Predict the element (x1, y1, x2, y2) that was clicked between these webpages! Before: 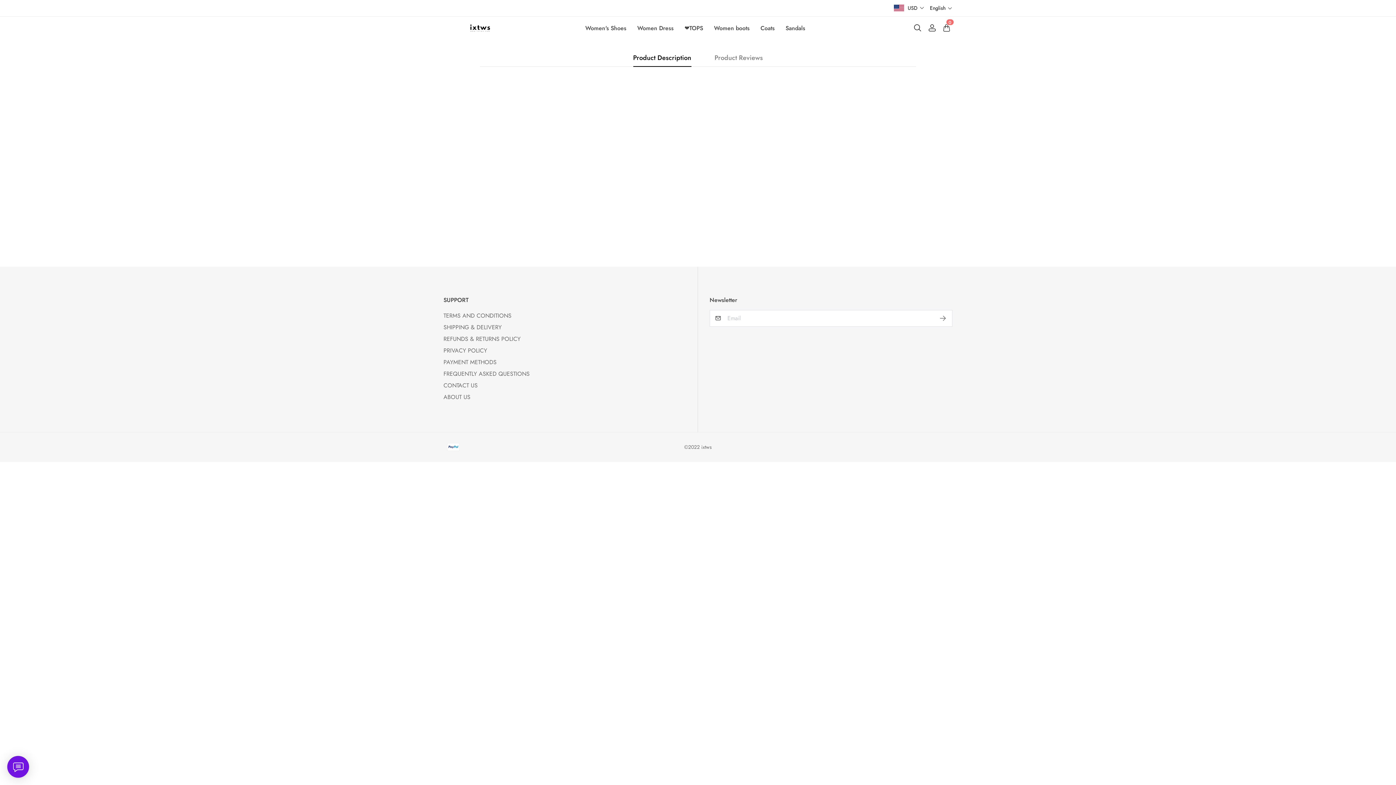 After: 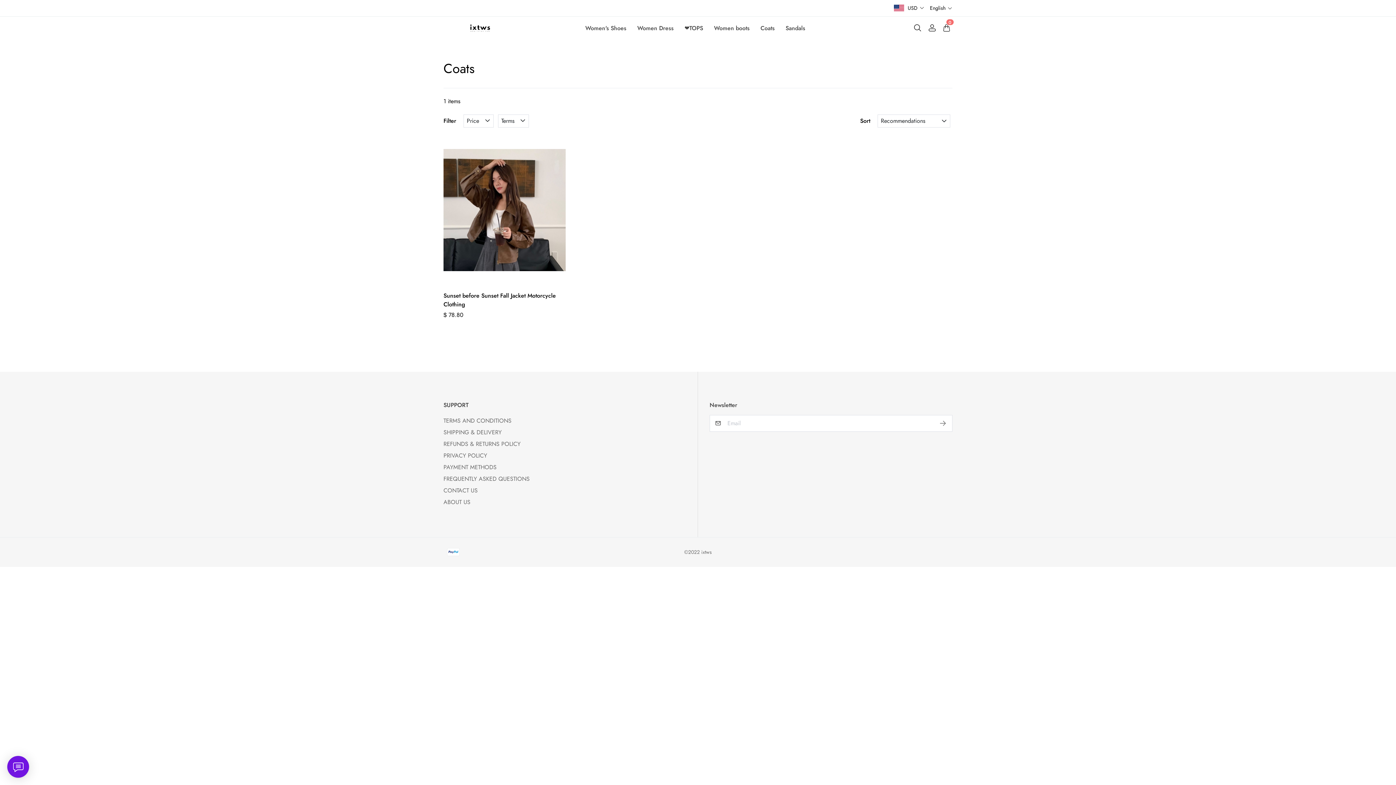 Action: label: Coats bbox: (760, 23, 774, 32)